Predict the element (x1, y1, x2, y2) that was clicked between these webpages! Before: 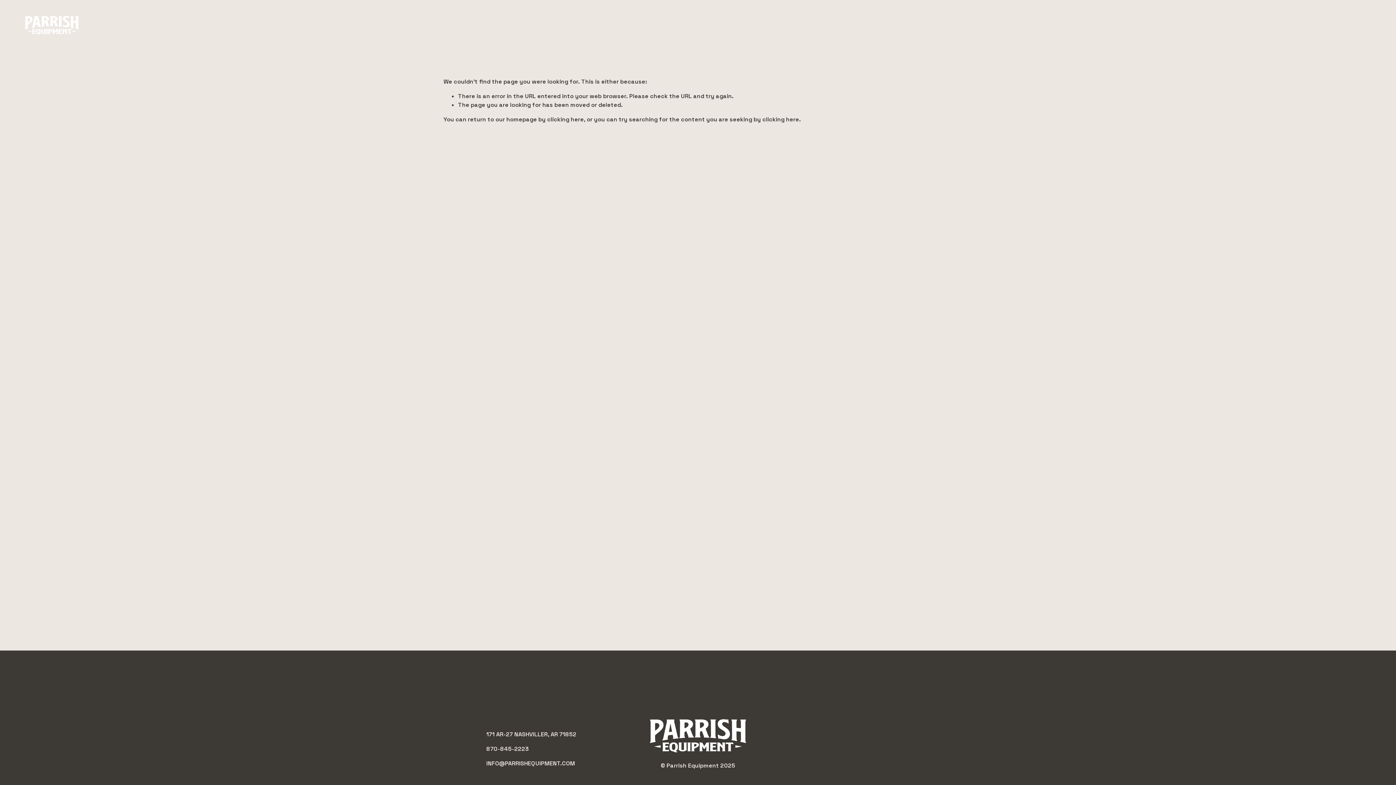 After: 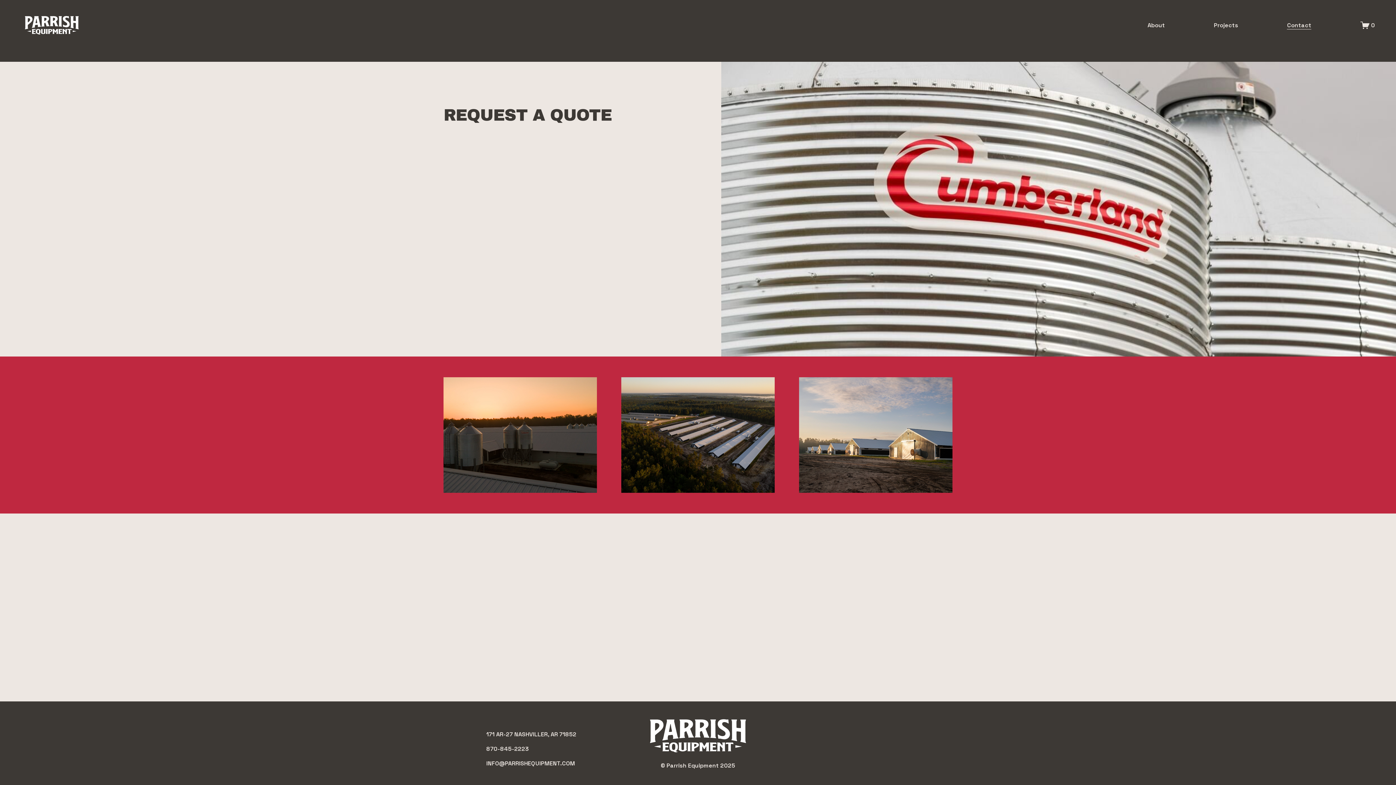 Action: bbox: (1287, 20, 1311, 30) label: Contact